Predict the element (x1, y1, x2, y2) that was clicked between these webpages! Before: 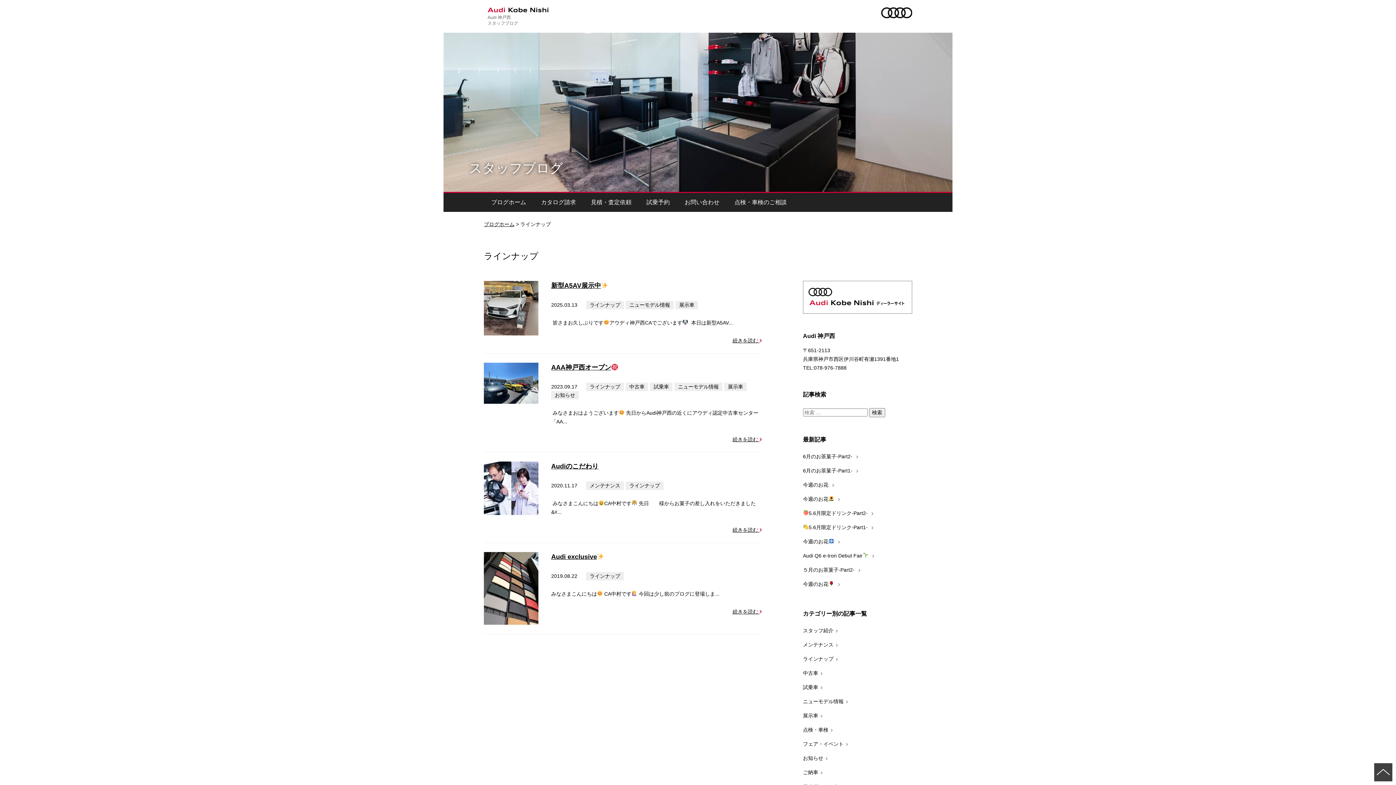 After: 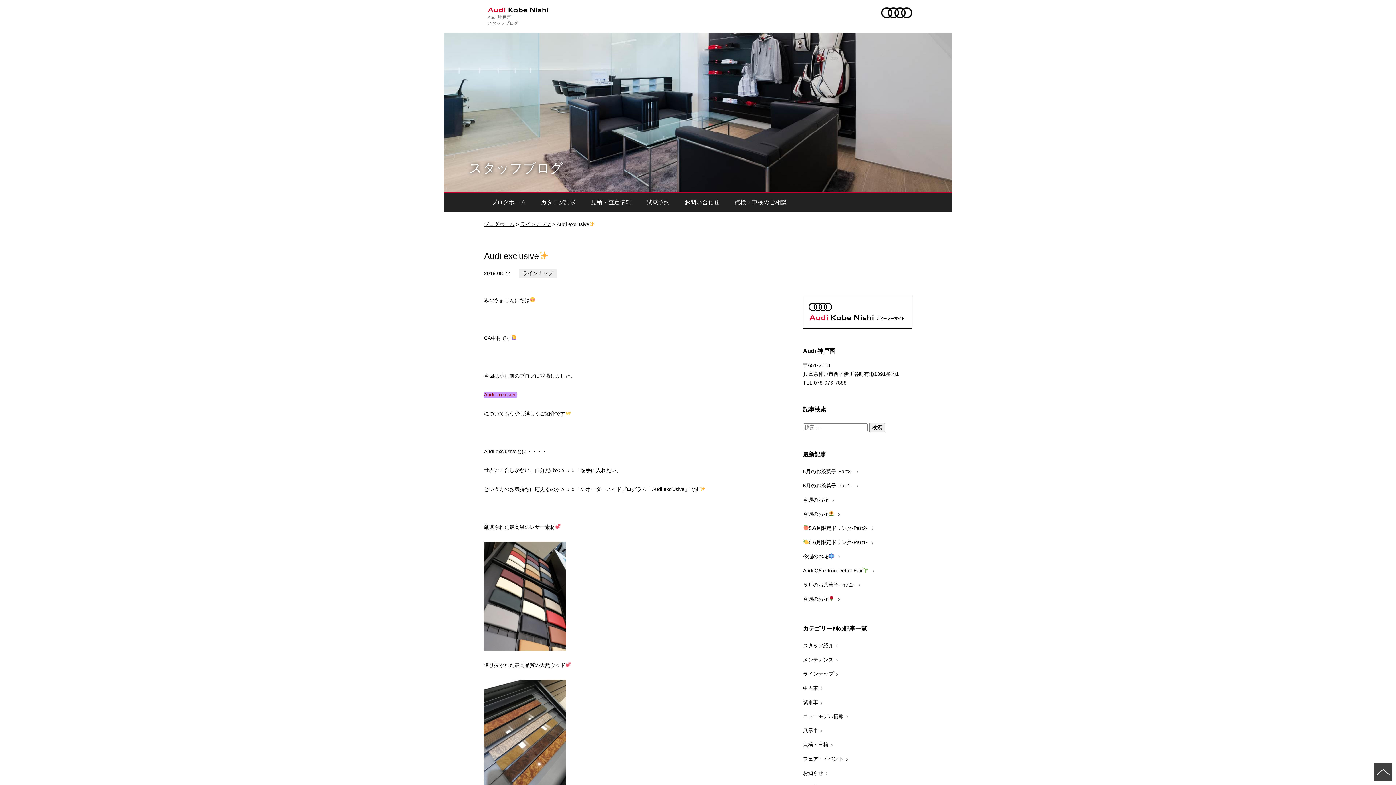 Action: bbox: (551, 553, 604, 560) label: Audi exclusive